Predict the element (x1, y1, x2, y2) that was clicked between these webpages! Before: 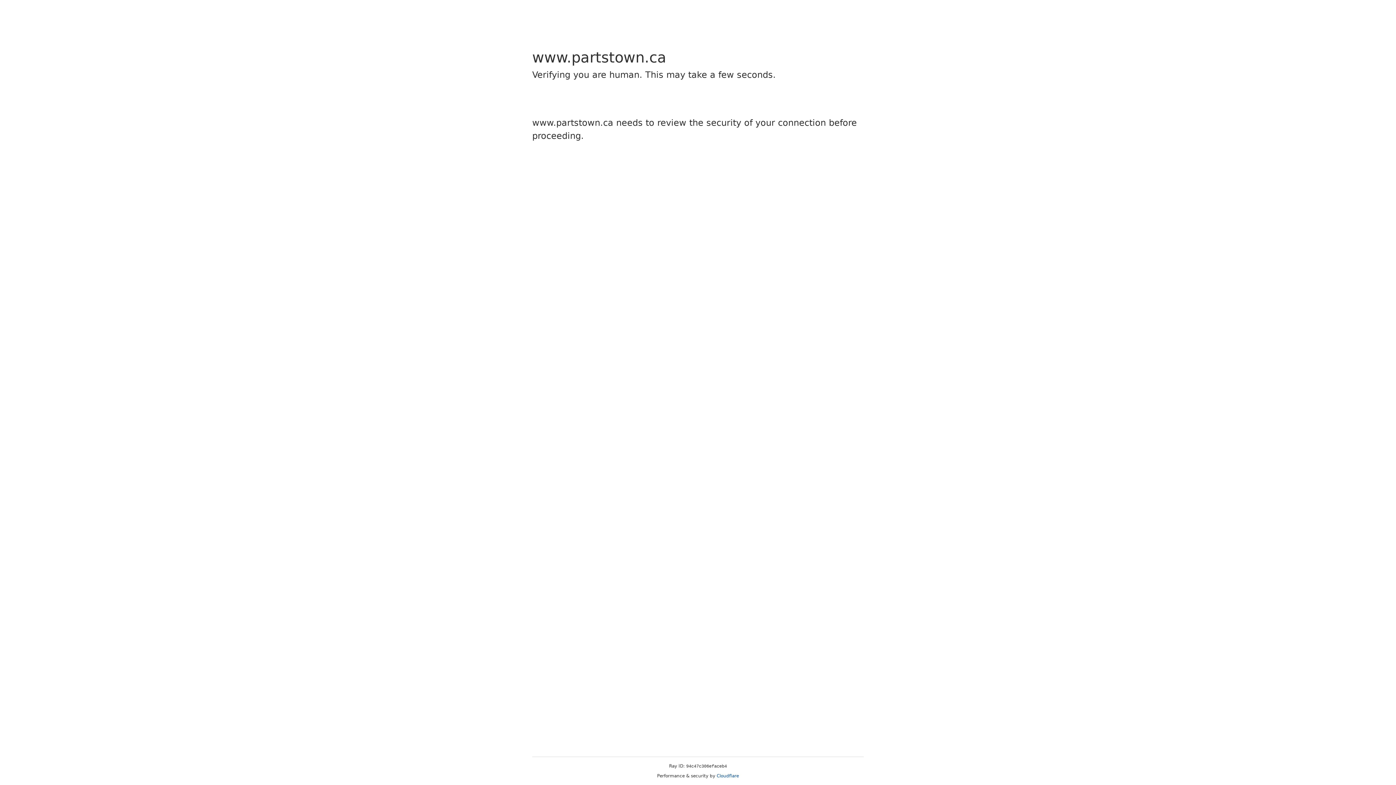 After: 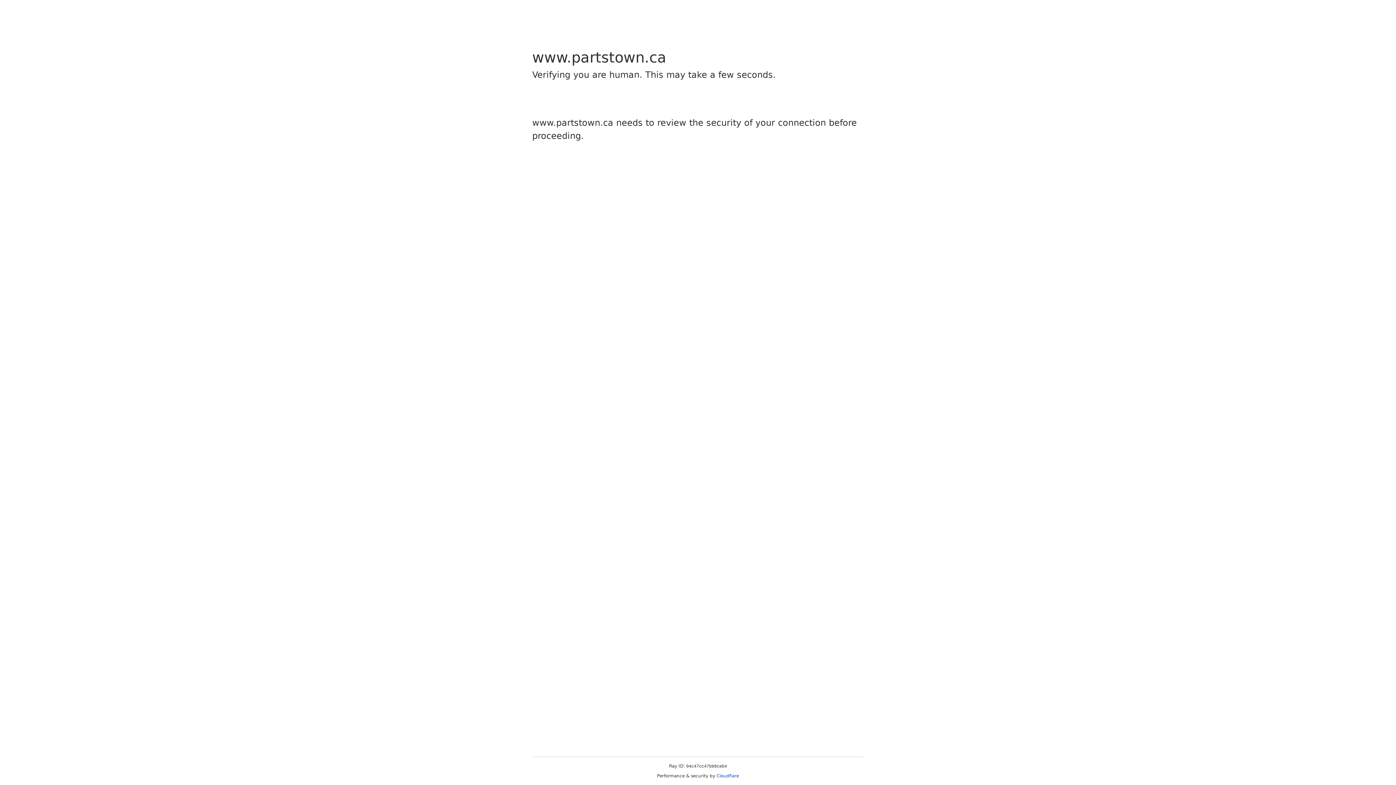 Action: bbox: (716, 773, 739, 778) label: Cloudflare